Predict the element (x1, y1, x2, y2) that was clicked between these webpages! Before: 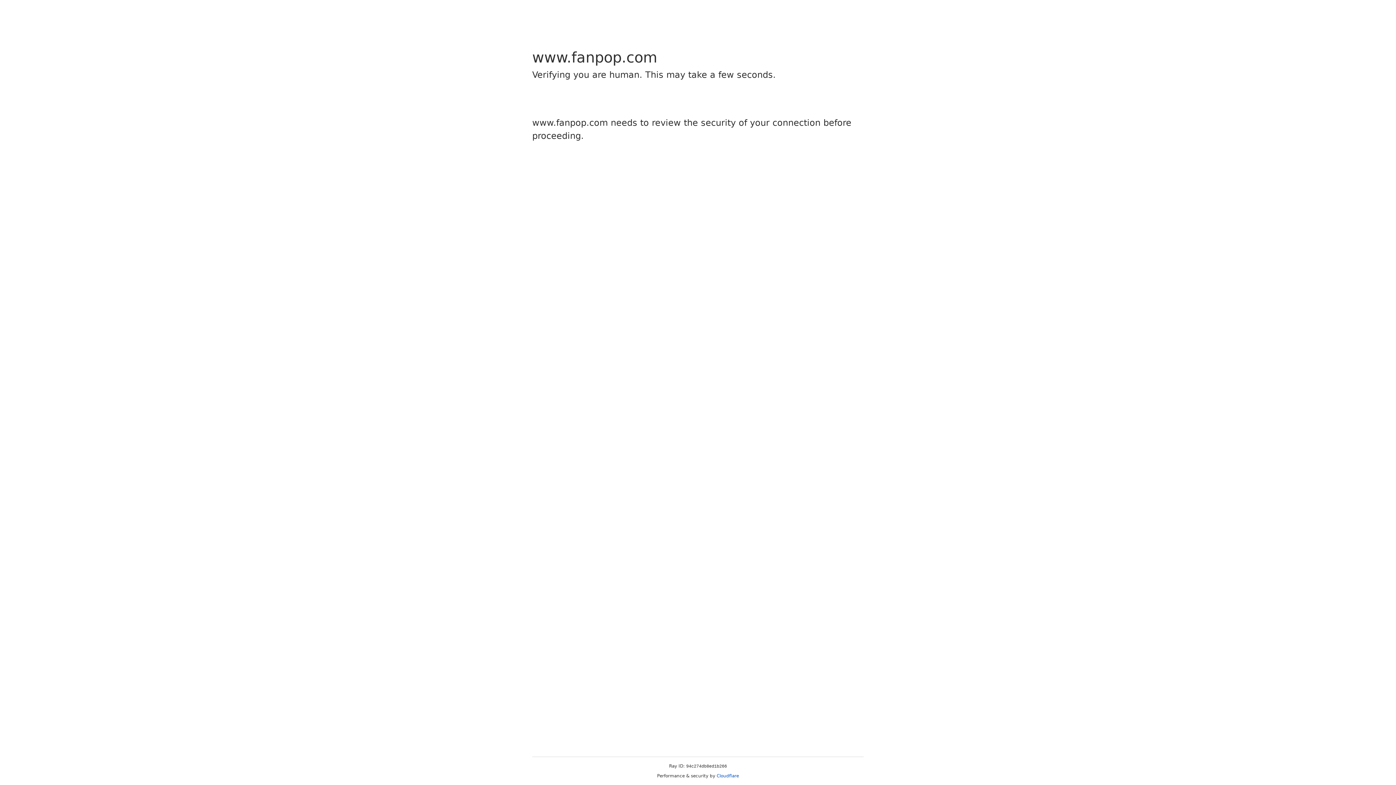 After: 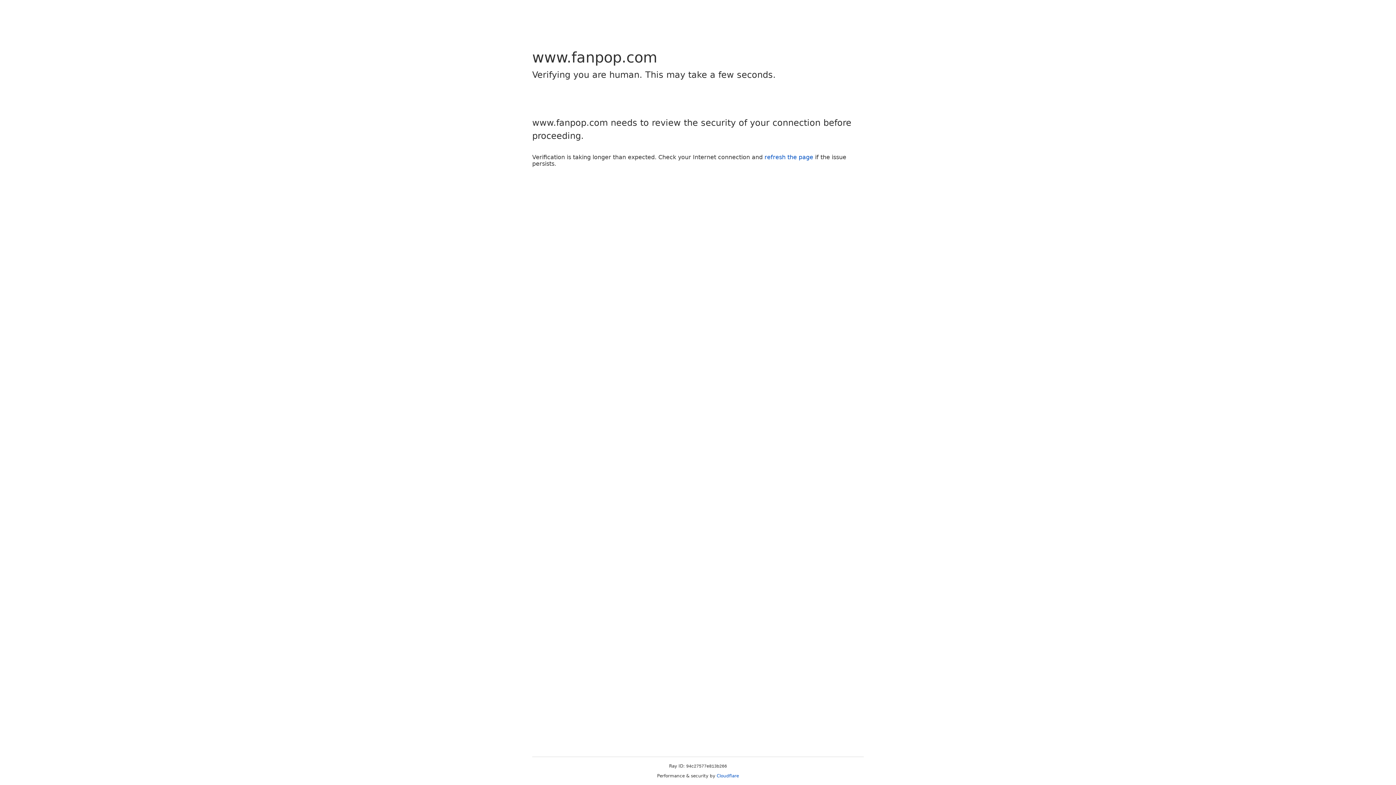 Action: bbox: (716, 773, 739, 778) label: Cloudflare